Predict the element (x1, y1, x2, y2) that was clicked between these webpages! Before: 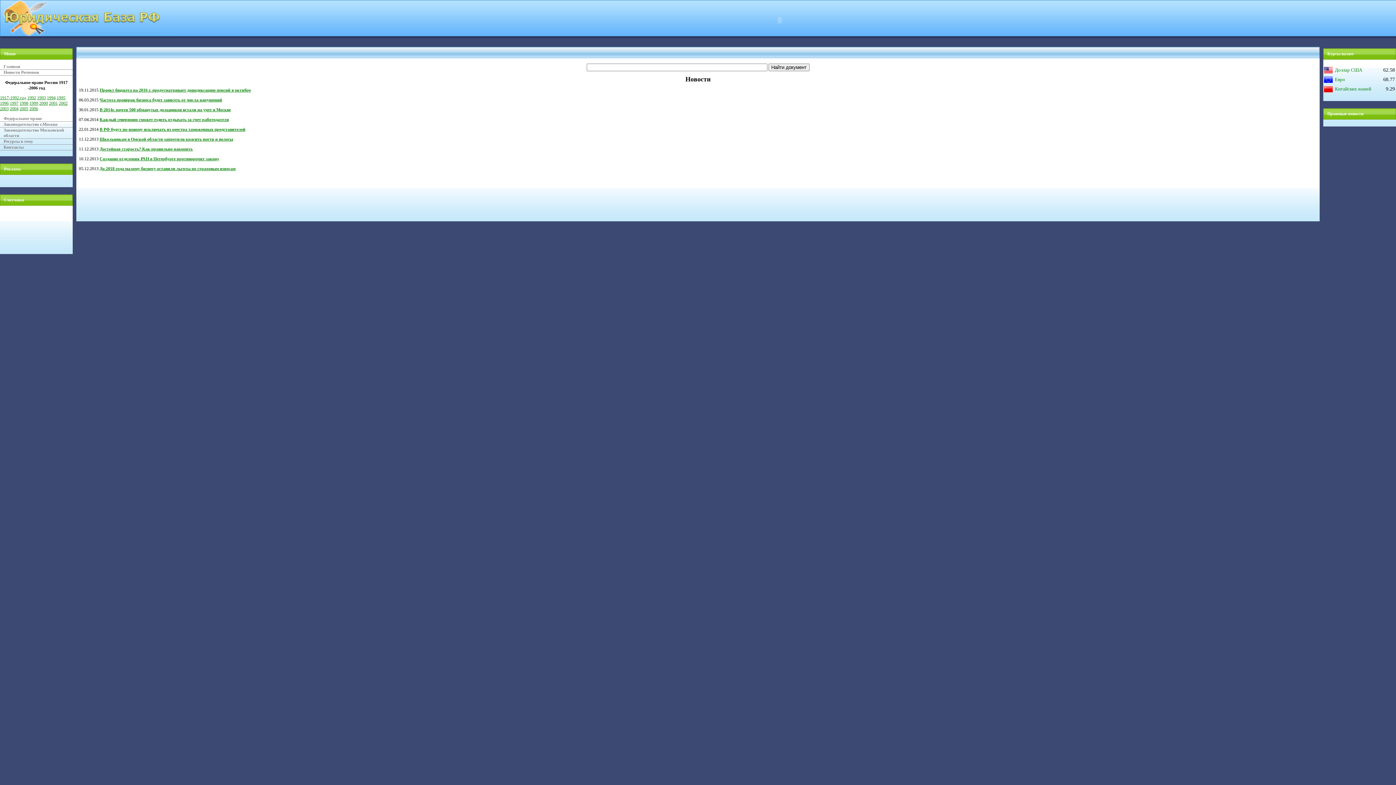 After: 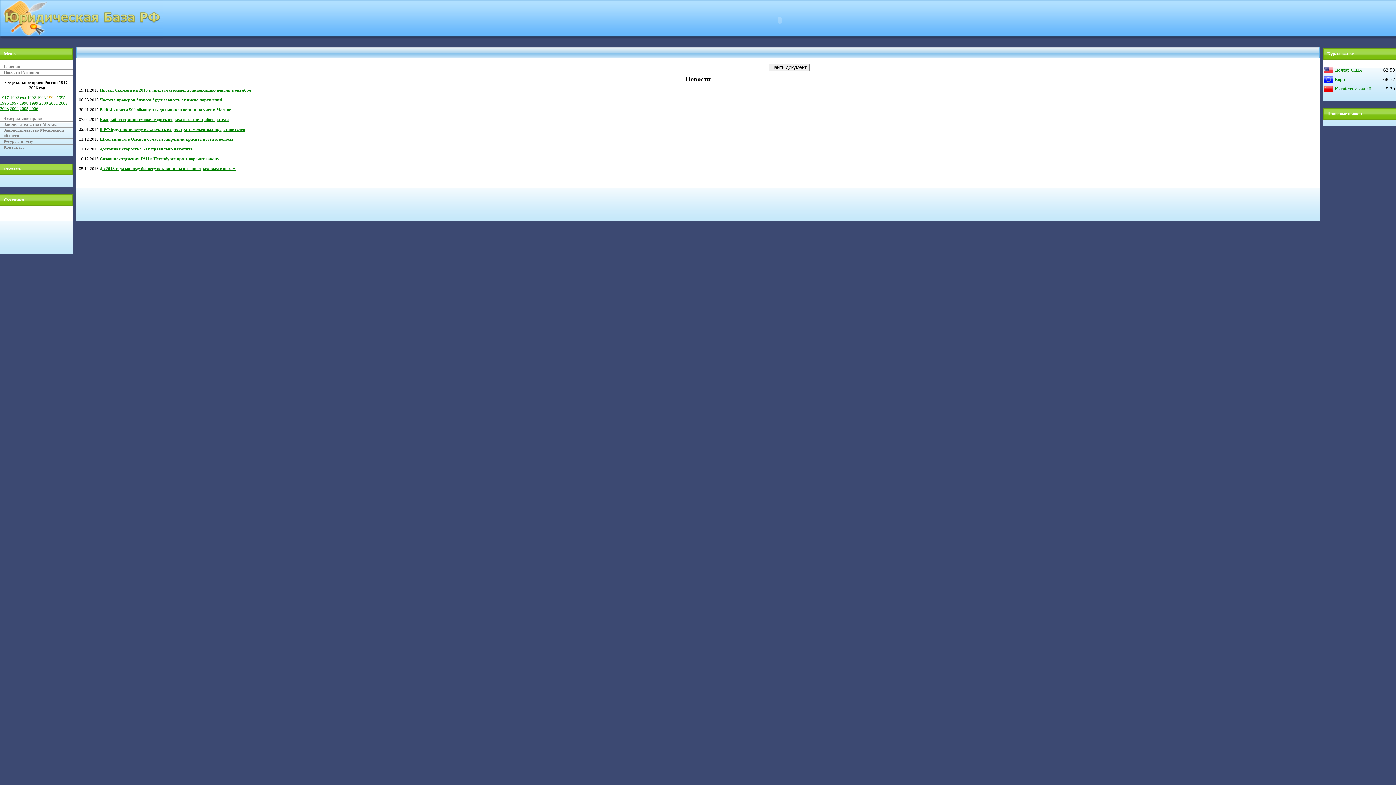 Action: label: 1994 bbox: (46, 95, 55, 100)